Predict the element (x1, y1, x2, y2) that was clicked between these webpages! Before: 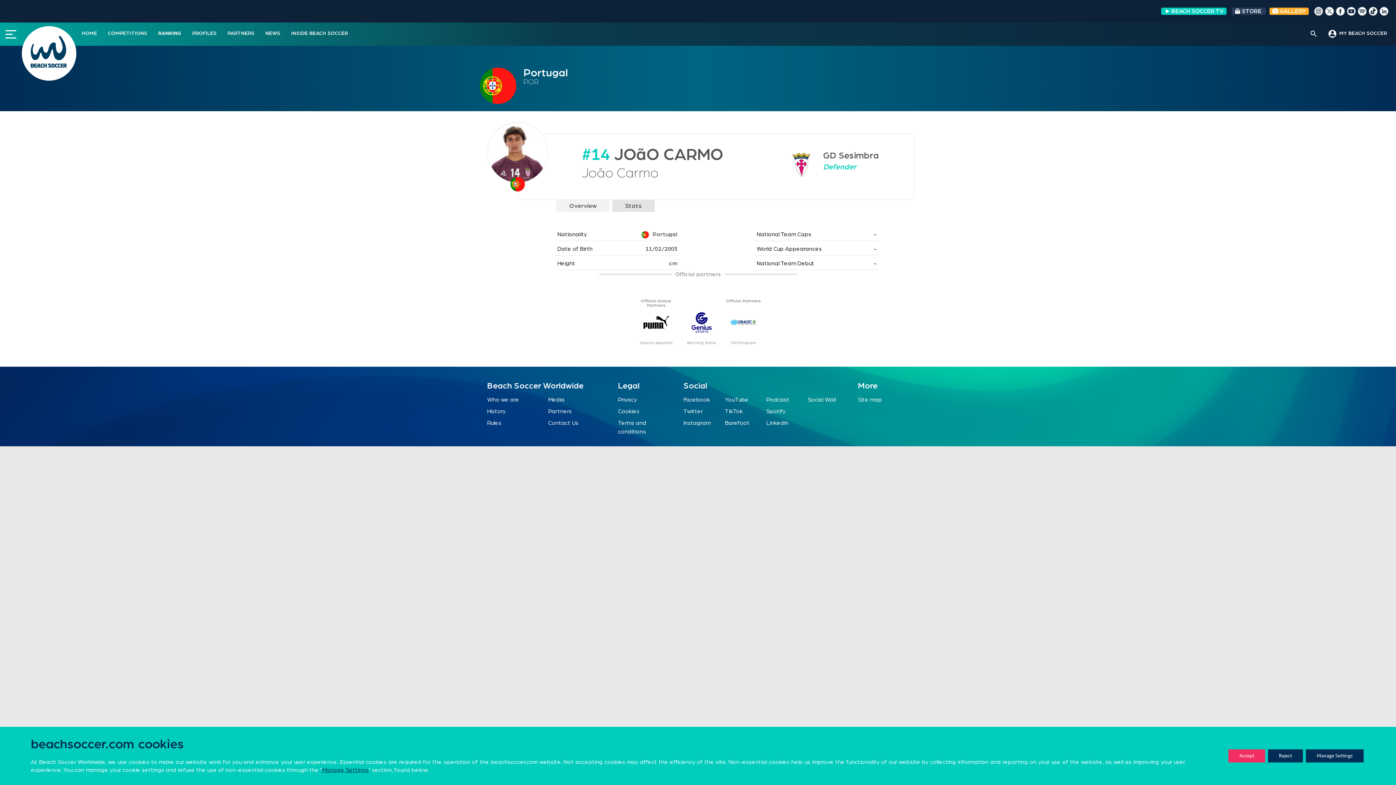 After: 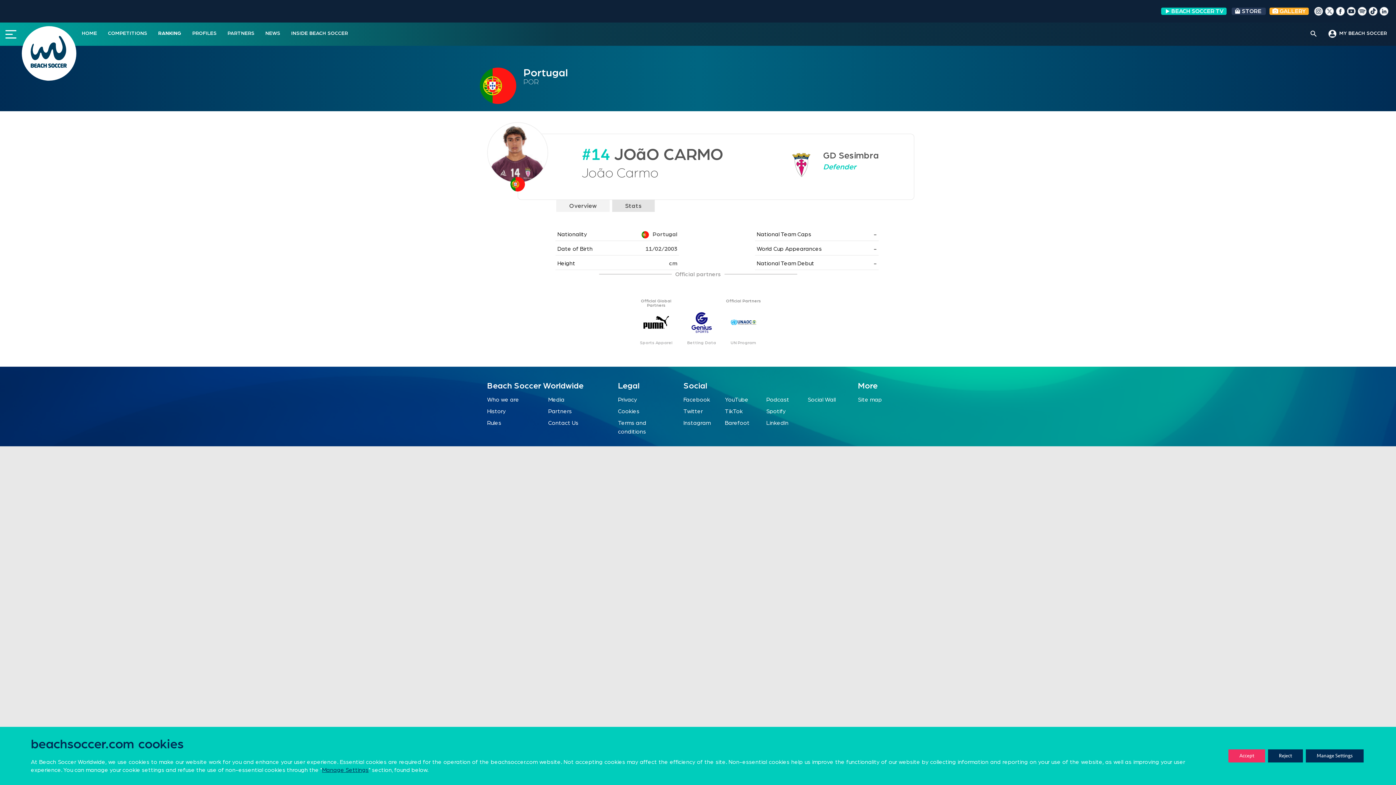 Action: bbox: (1368, 8, 1378, 13)